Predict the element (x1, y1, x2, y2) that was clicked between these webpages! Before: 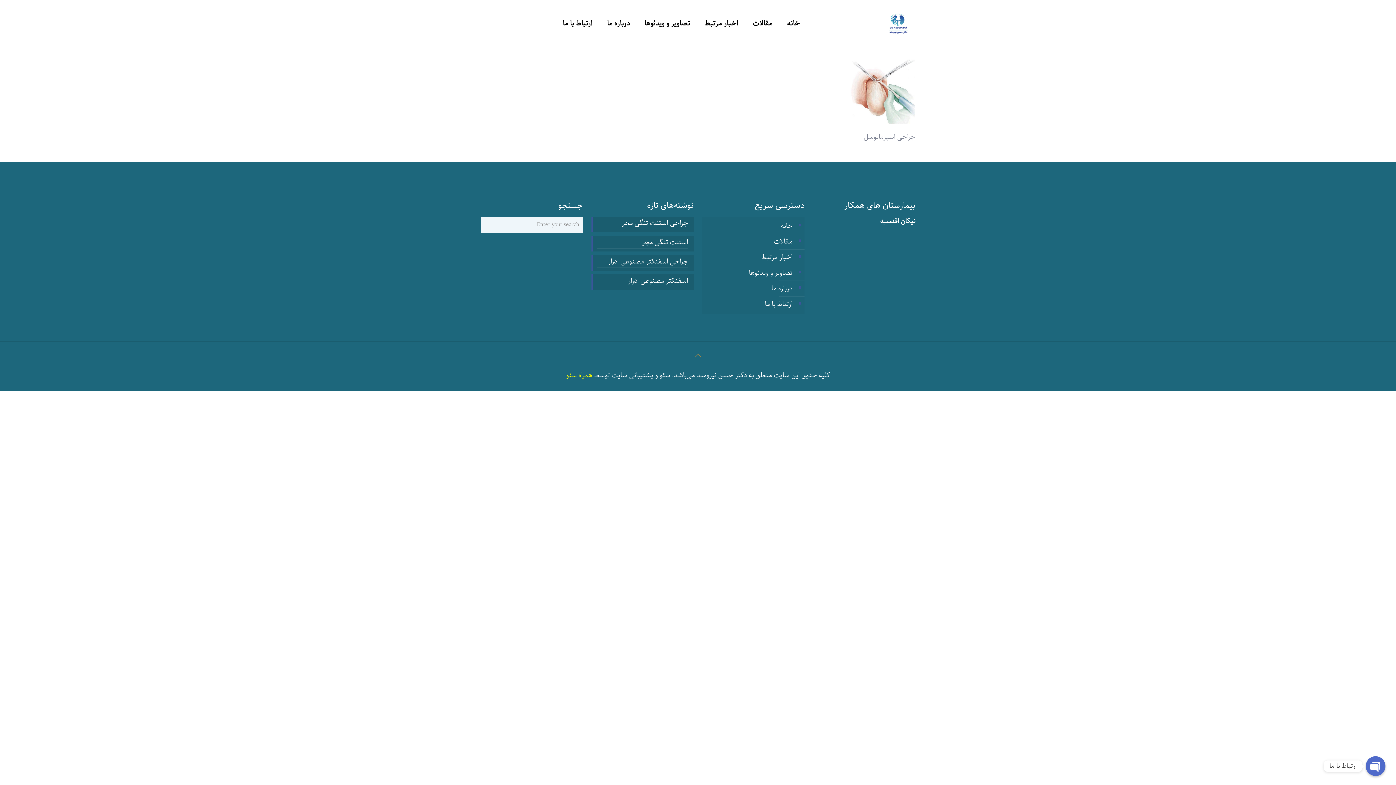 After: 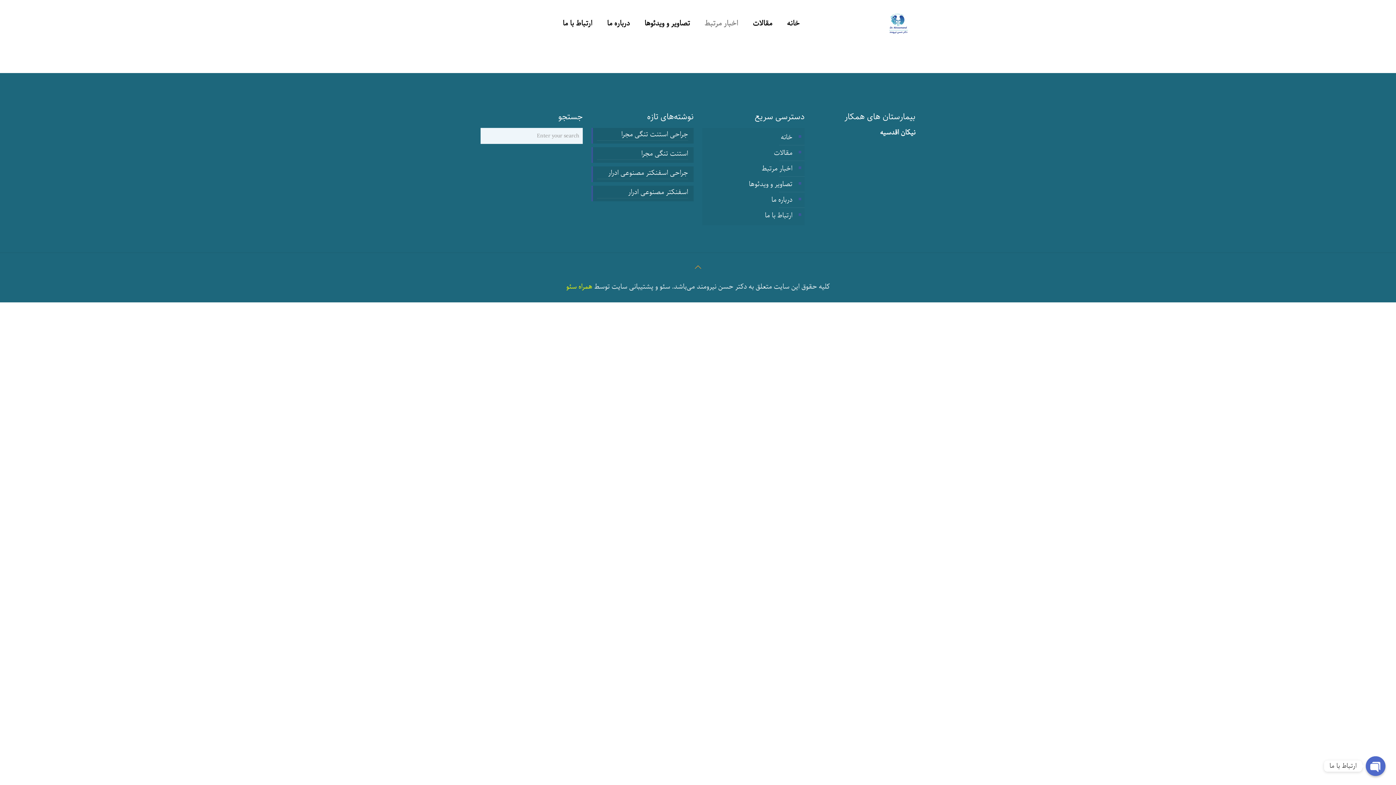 Action: label: اخبار مرتبط bbox: (706, 249, 793, 265)